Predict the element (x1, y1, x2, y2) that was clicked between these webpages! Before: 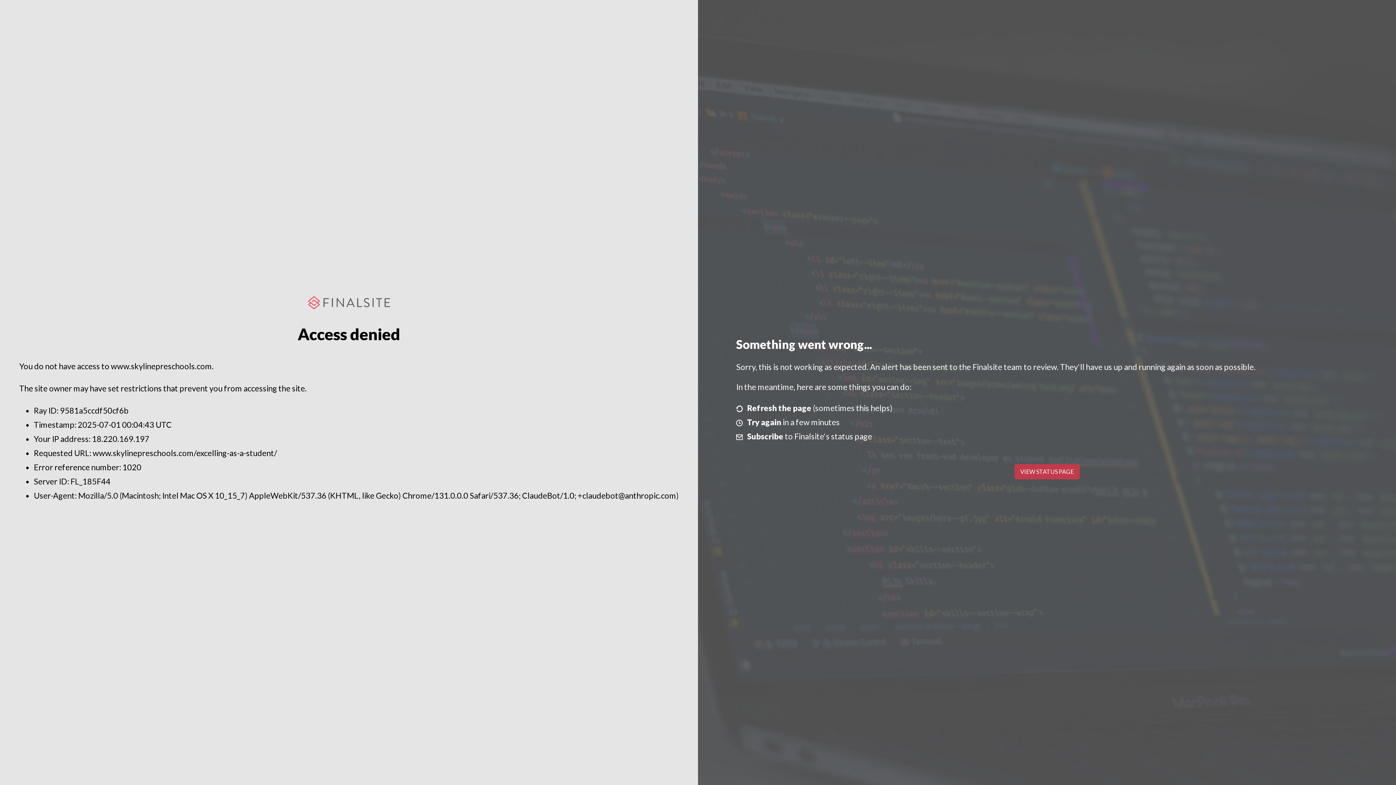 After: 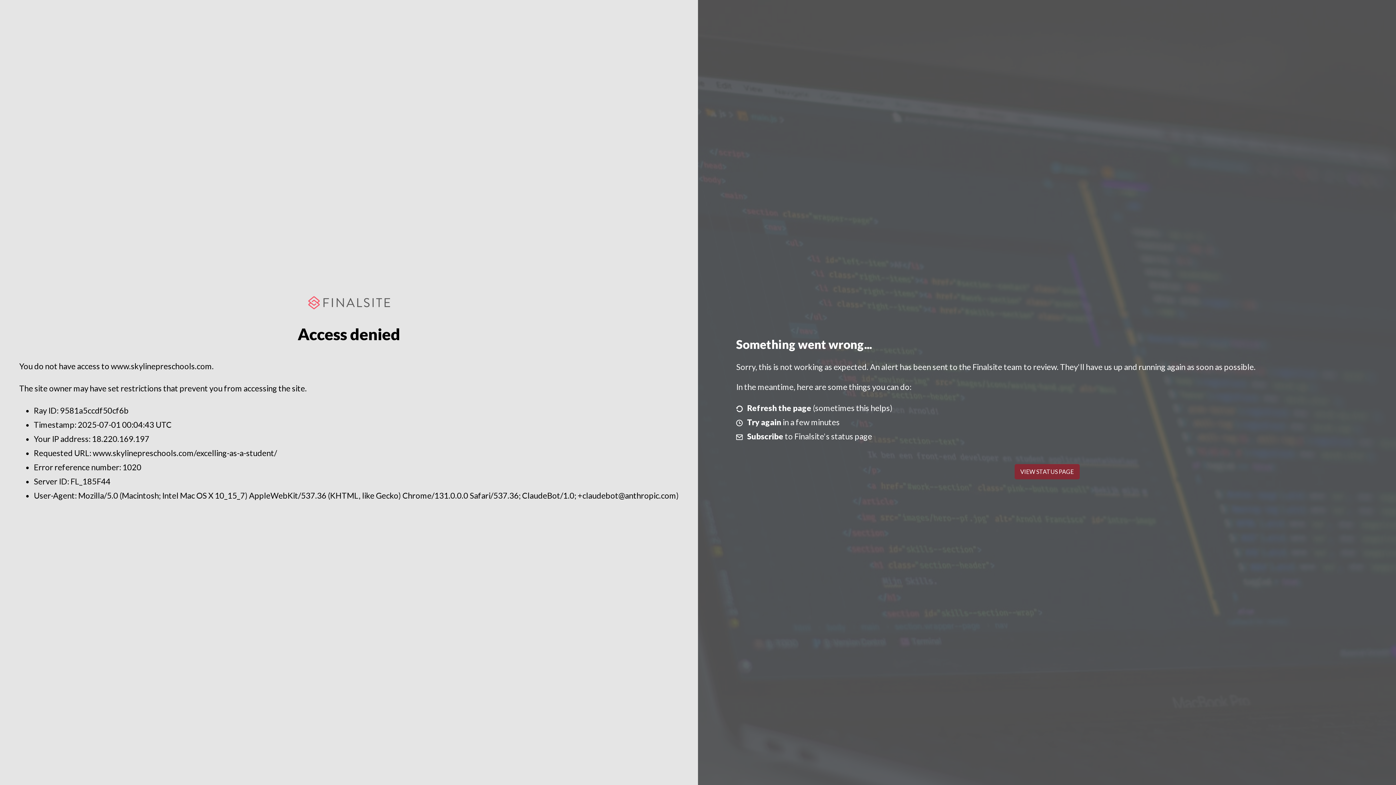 Action: bbox: (1014, 464, 1079, 479) label: VIEW STATUS PAGE